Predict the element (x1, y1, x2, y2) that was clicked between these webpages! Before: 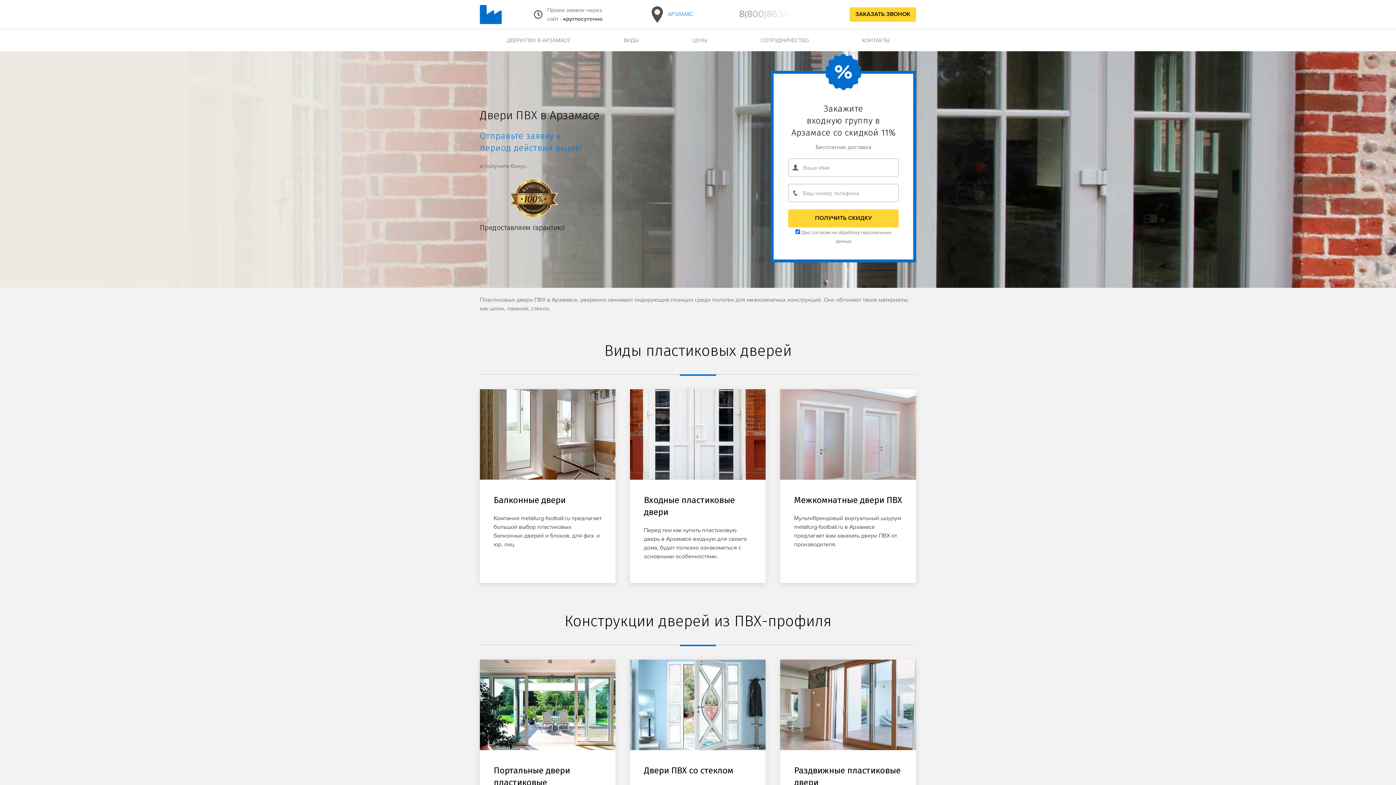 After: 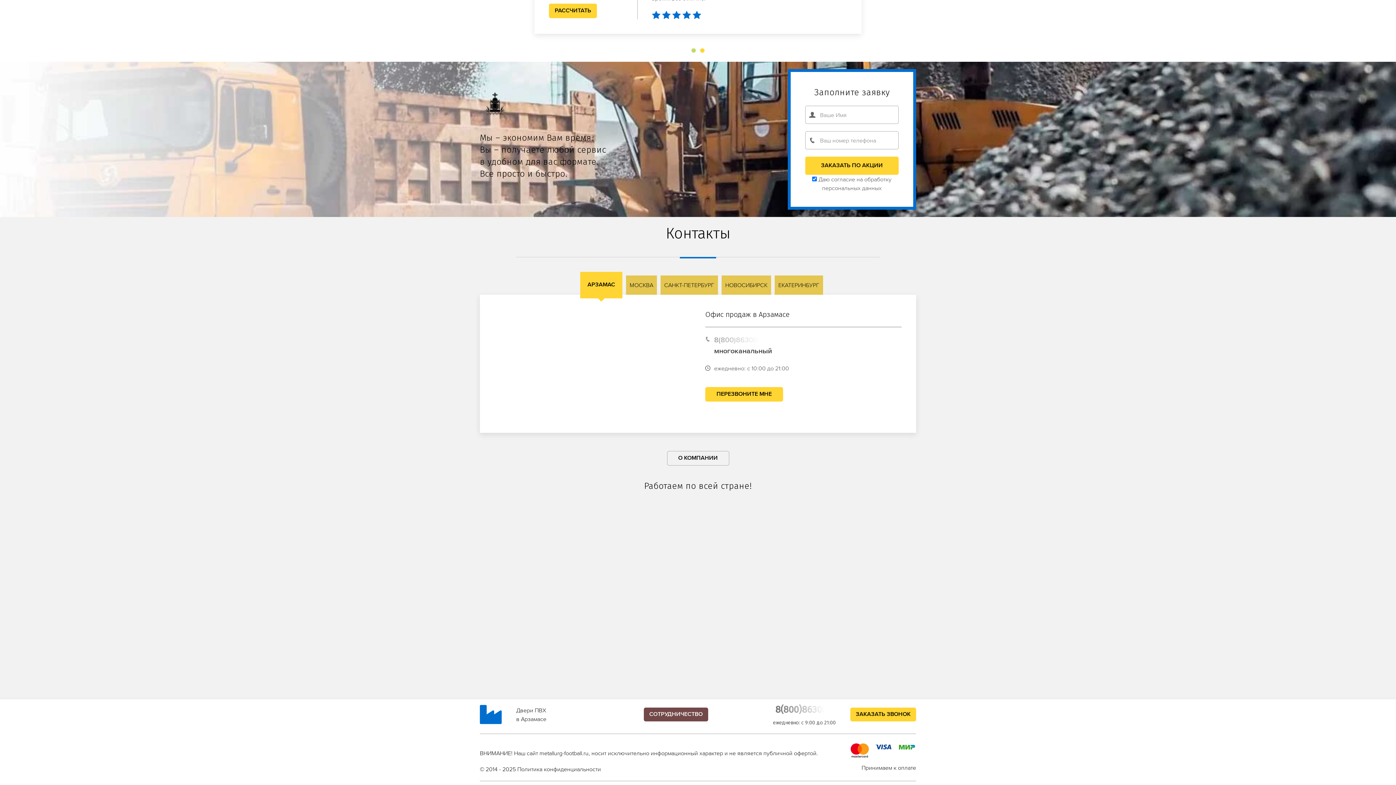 Action: bbox: (835, 29, 916, 51) label: КОНТАКТЫ